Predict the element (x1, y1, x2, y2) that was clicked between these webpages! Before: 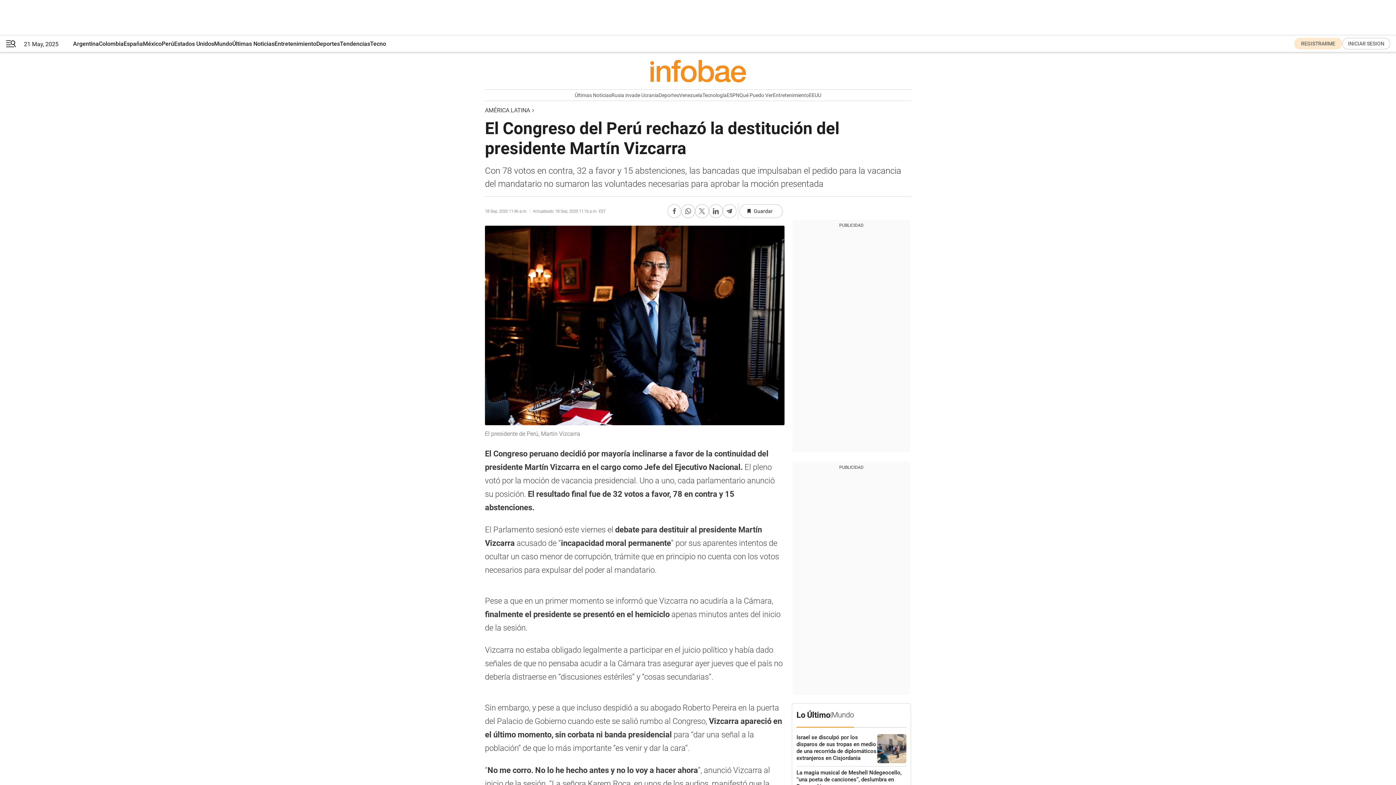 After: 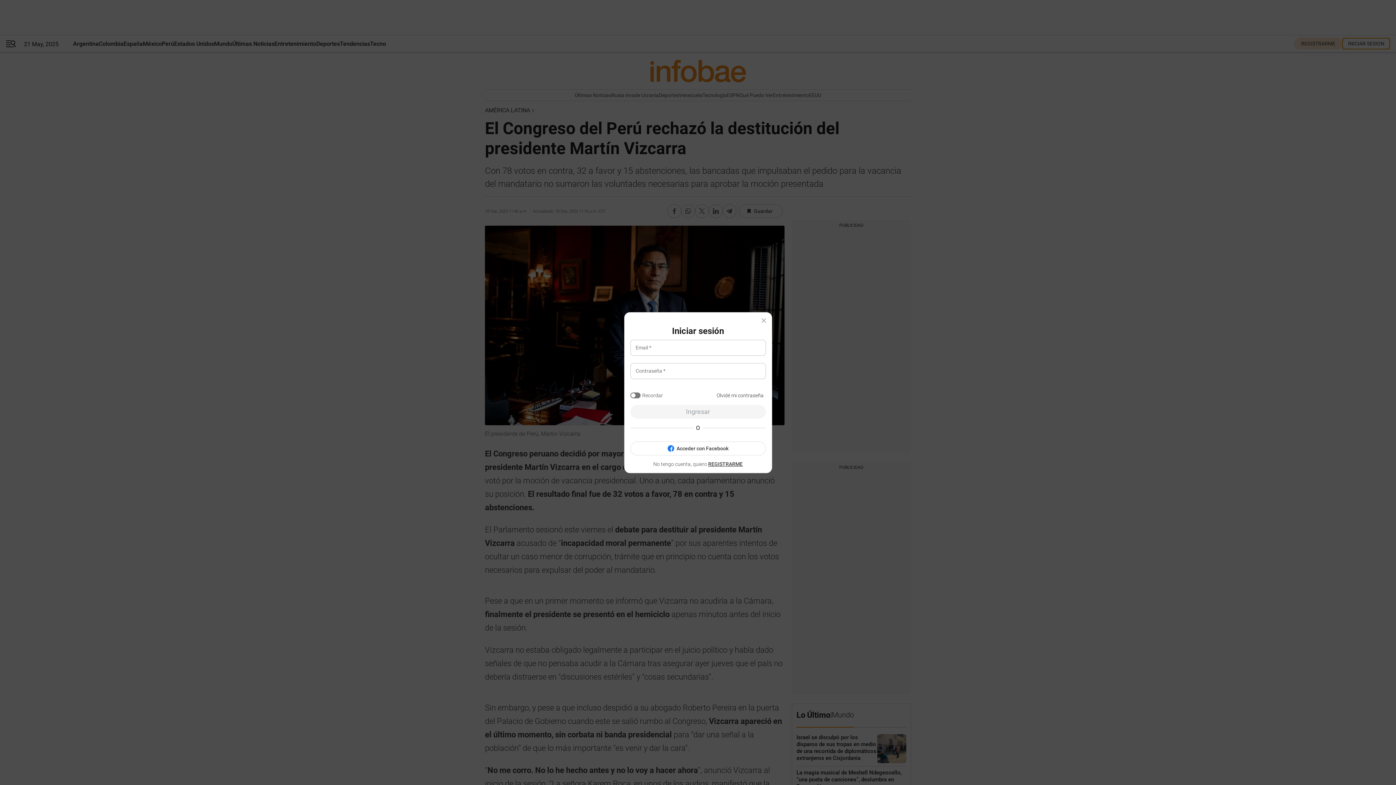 Action: bbox: (1342, 37, 1390, 49) label: register link